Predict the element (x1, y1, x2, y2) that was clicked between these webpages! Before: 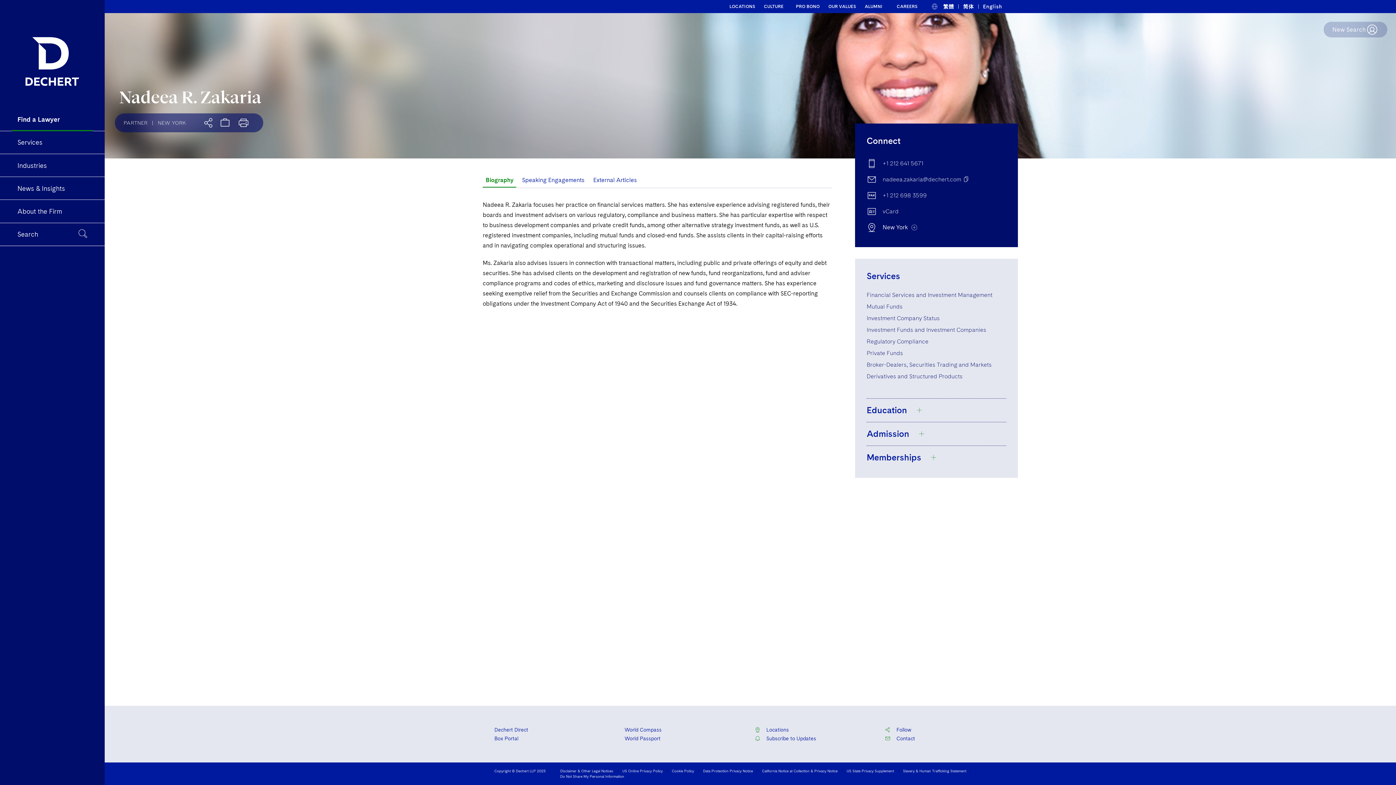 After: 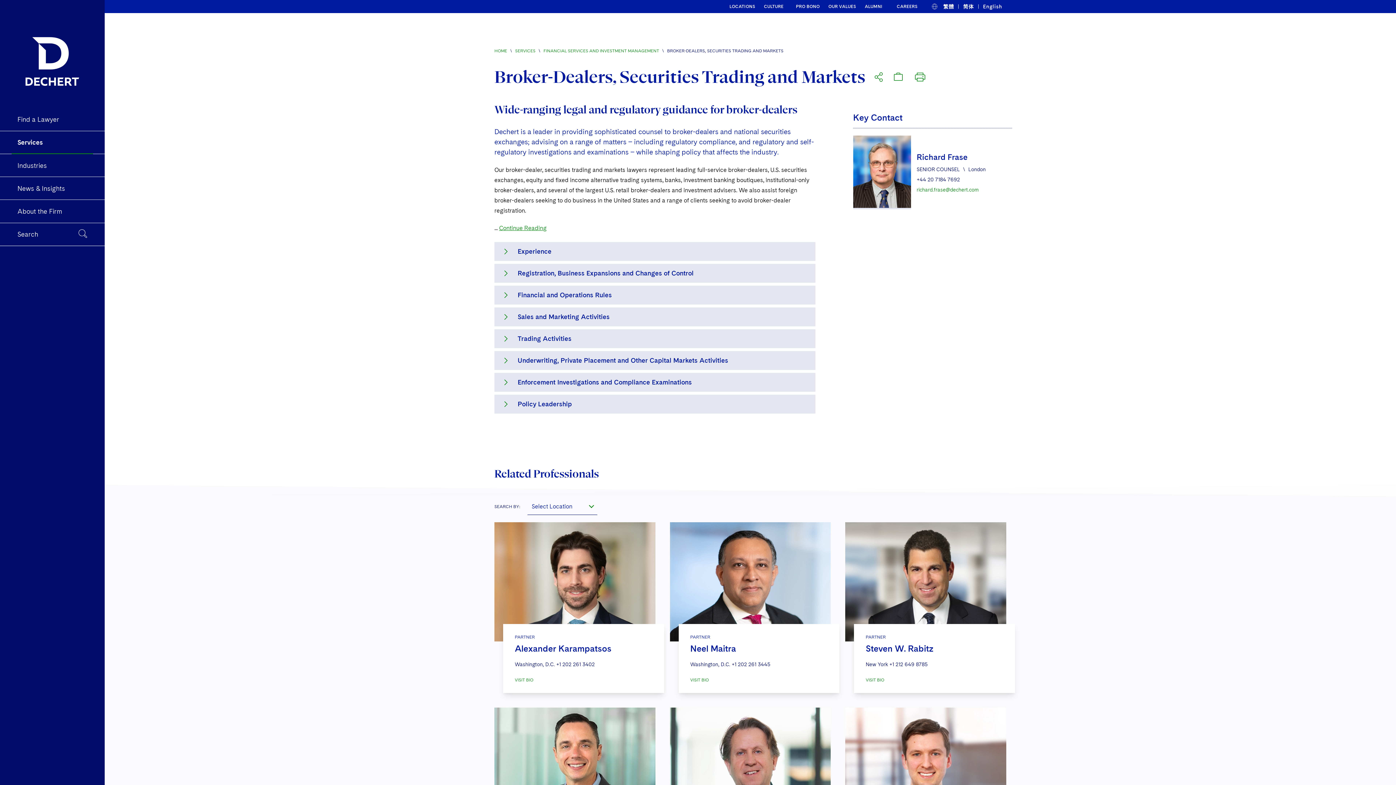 Action: label: Broker-Dealers, Securities Trading and Markets bbox: (866, 361, 992, 368)